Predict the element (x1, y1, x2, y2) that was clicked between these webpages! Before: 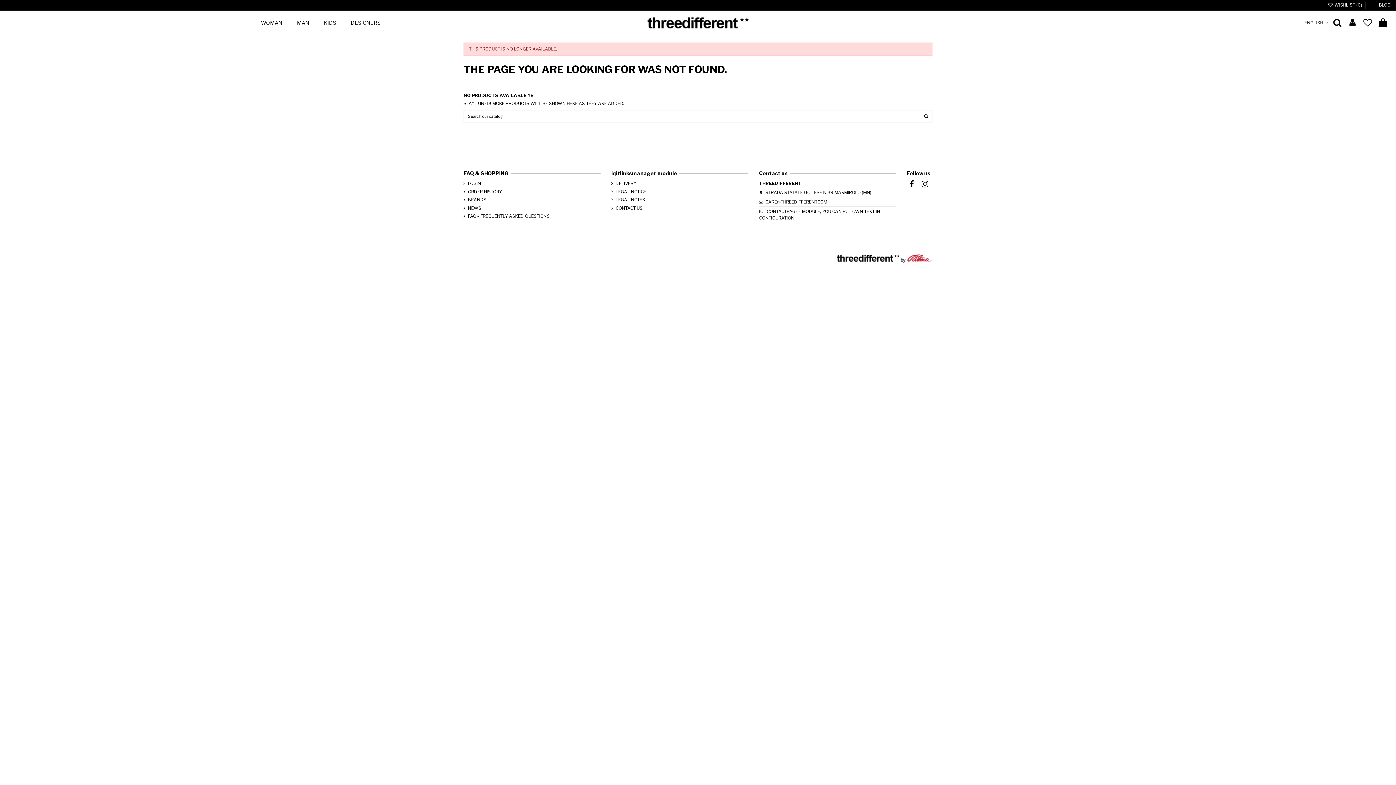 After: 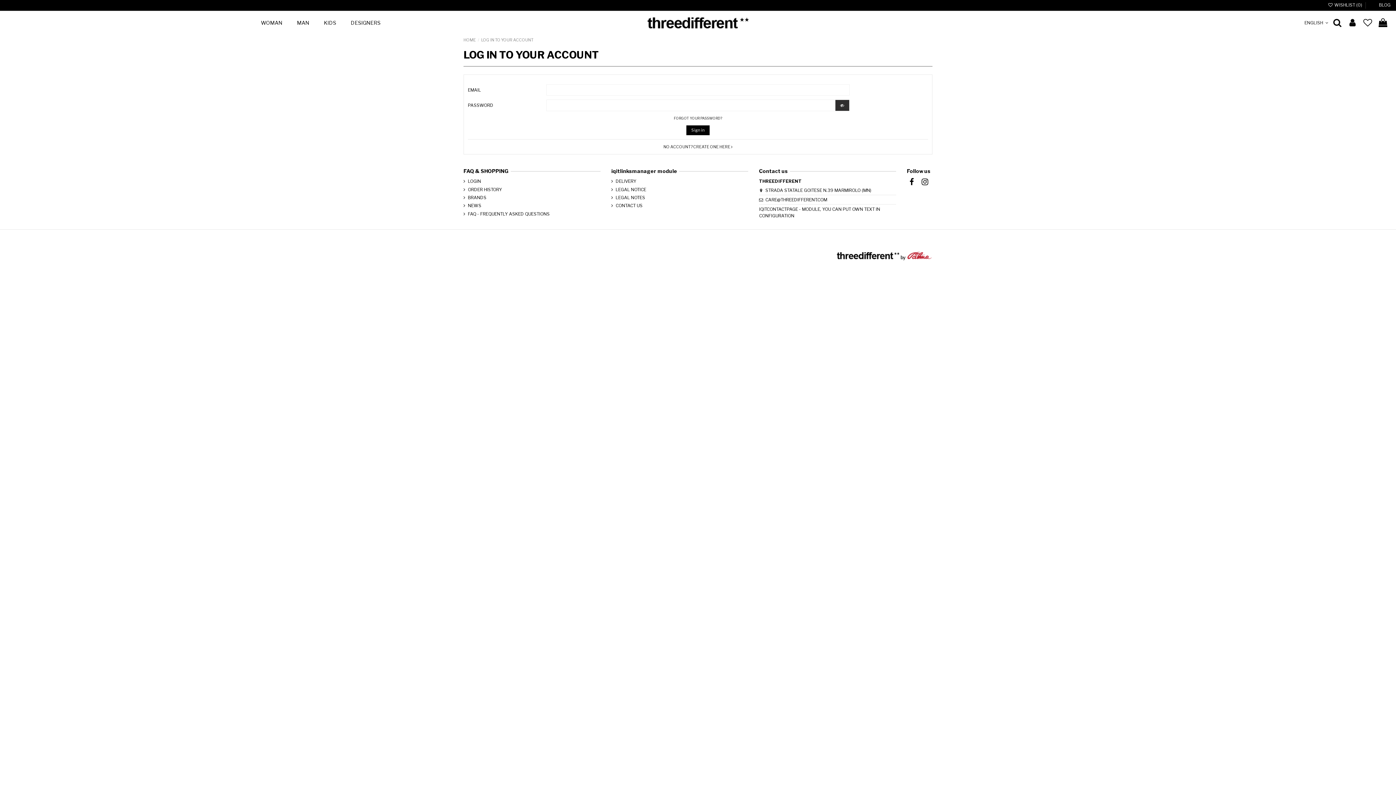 Action: bbox: (1362, 18, 1373, 27)